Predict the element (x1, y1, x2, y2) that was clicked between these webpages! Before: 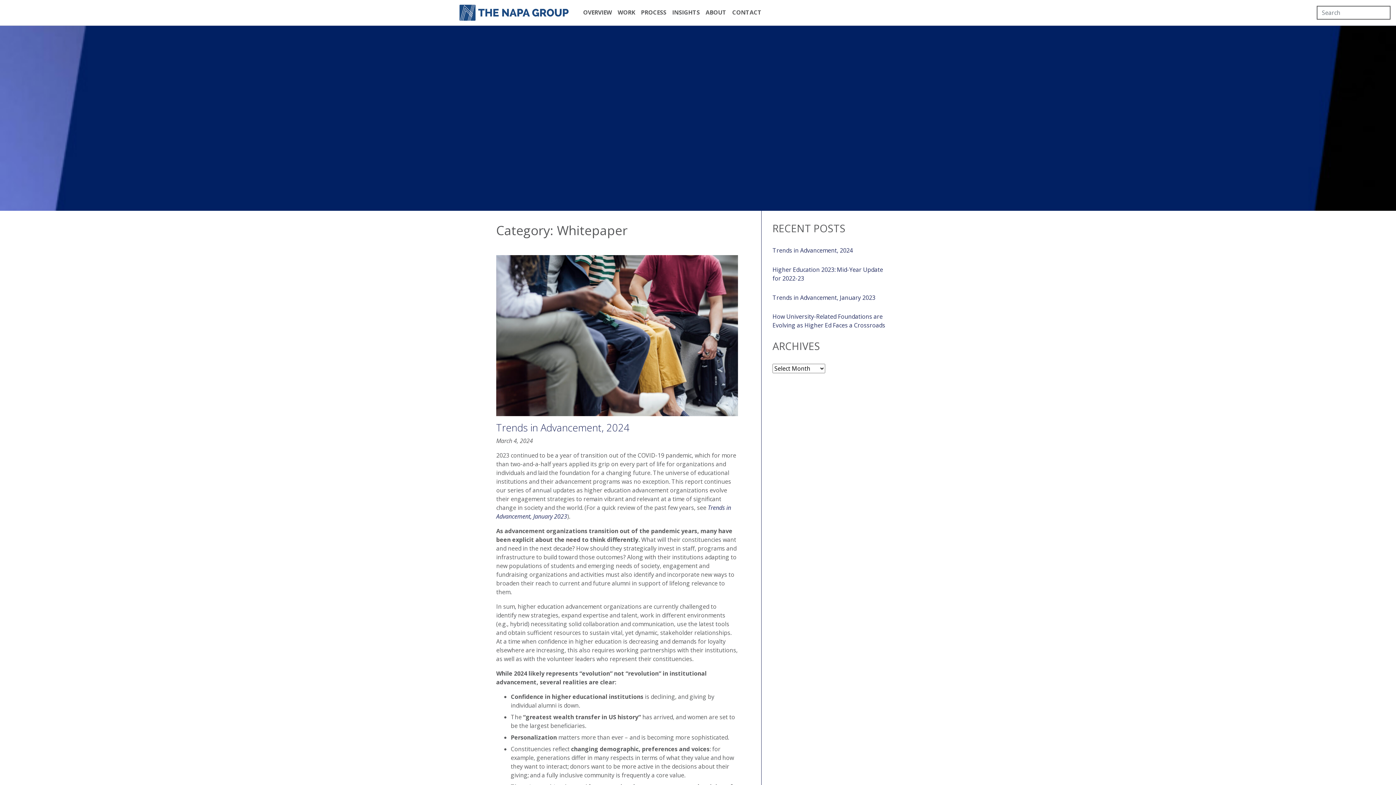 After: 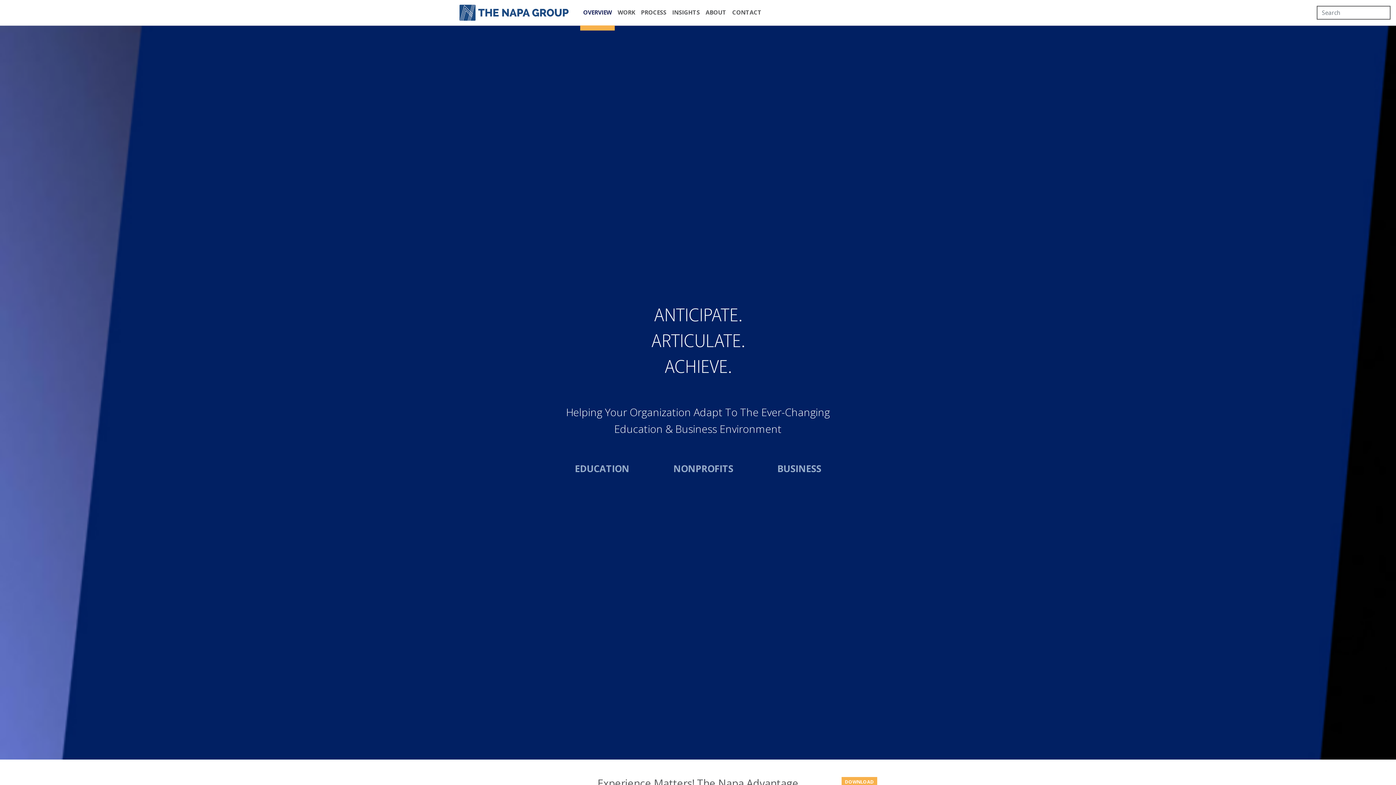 Action: bbox: (459, 2, 568, 22)